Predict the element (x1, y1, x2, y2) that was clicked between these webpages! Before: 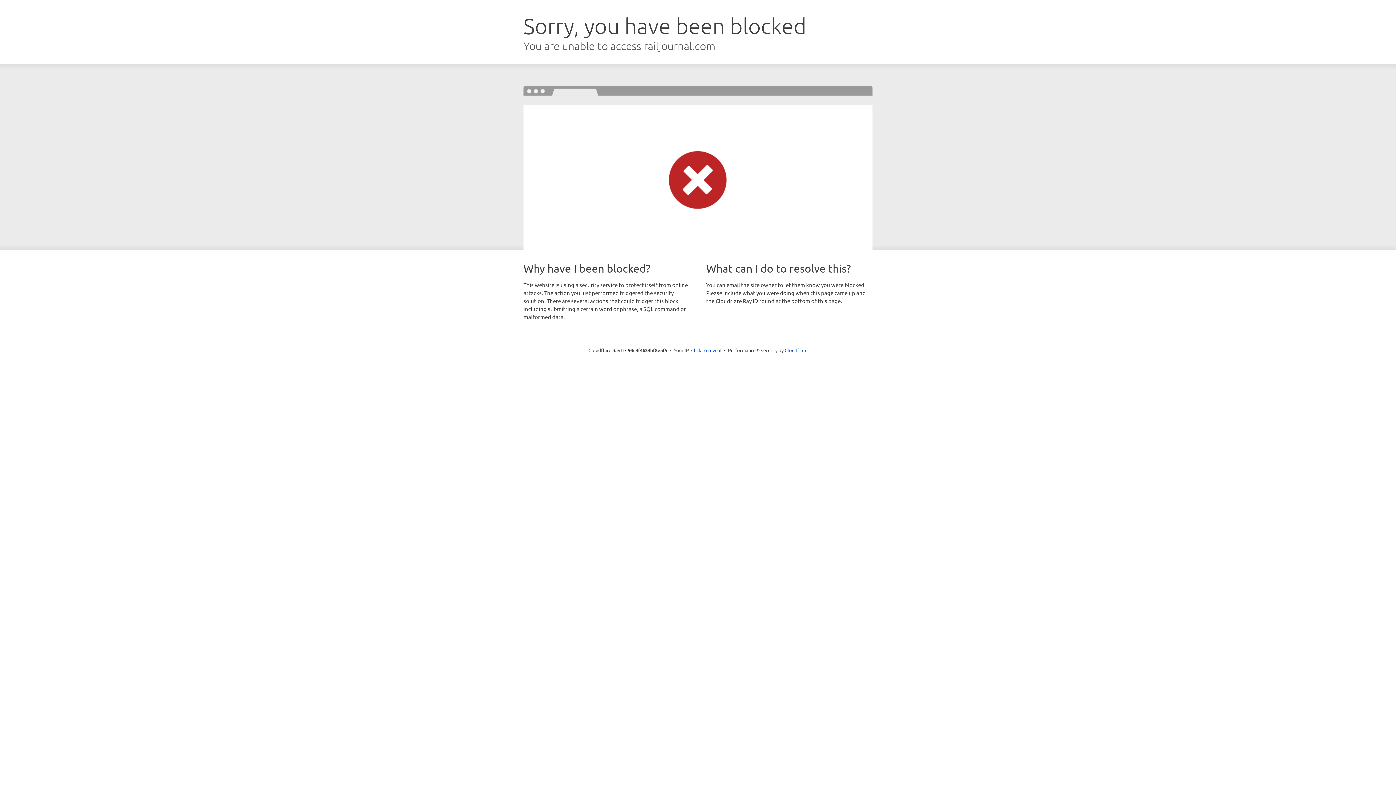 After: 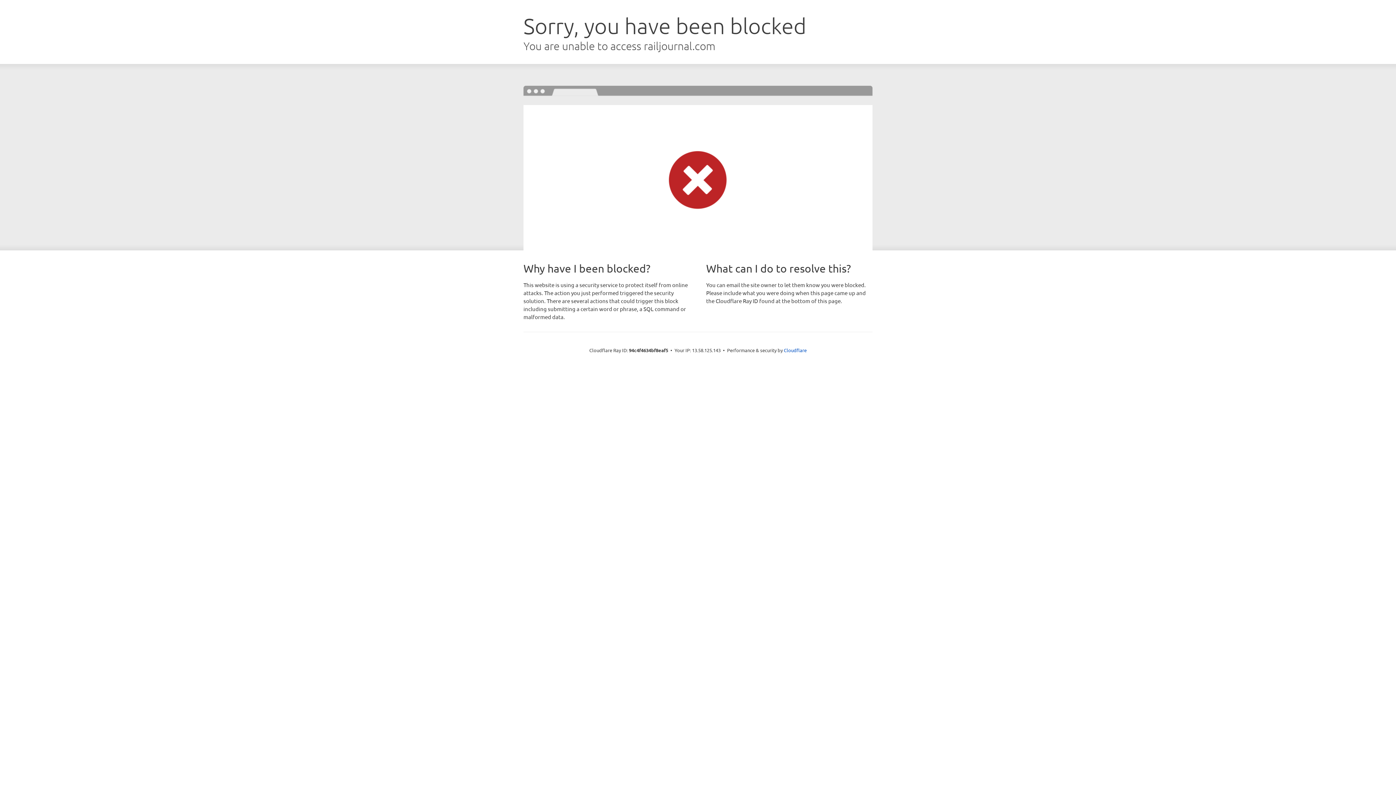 Action: bbox: (691, 346, 721, 353) label: Click to reveal